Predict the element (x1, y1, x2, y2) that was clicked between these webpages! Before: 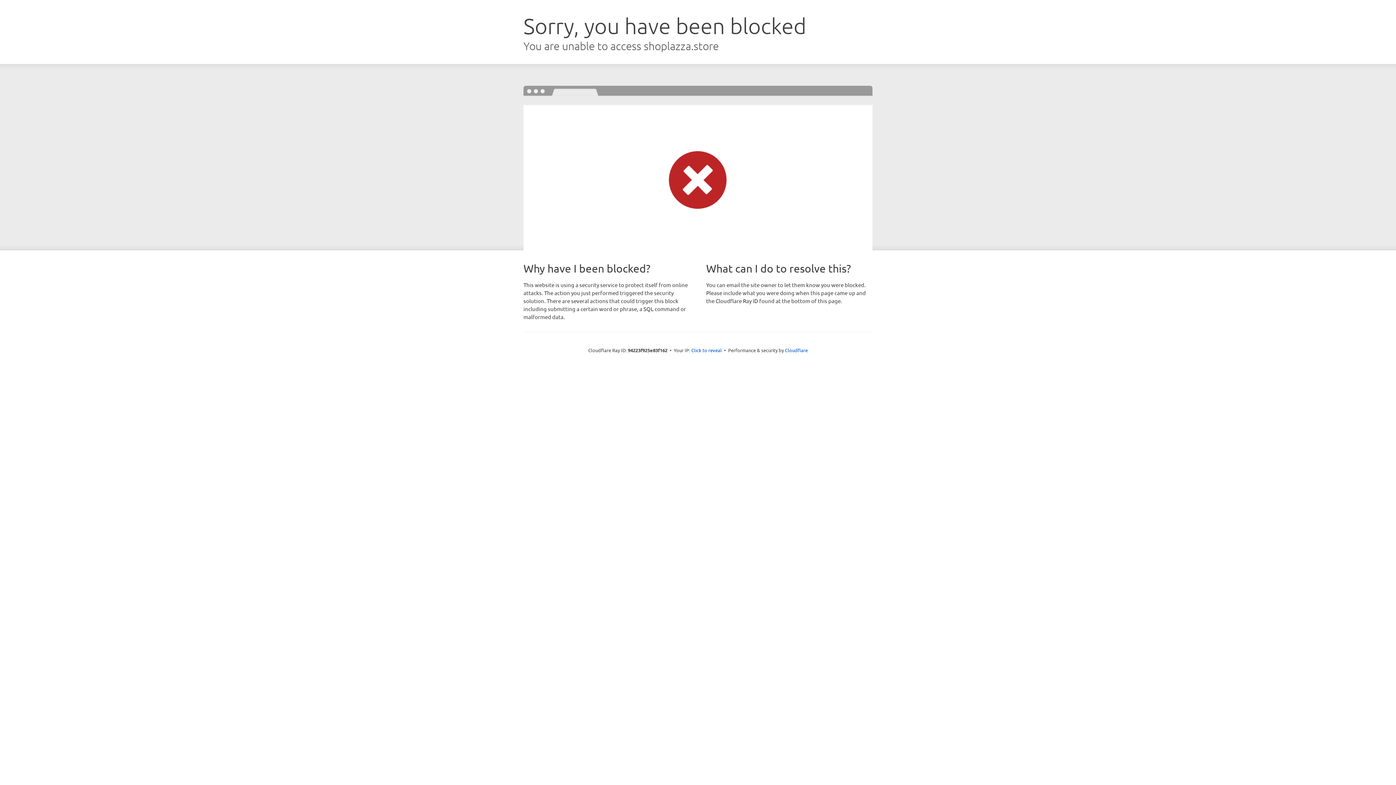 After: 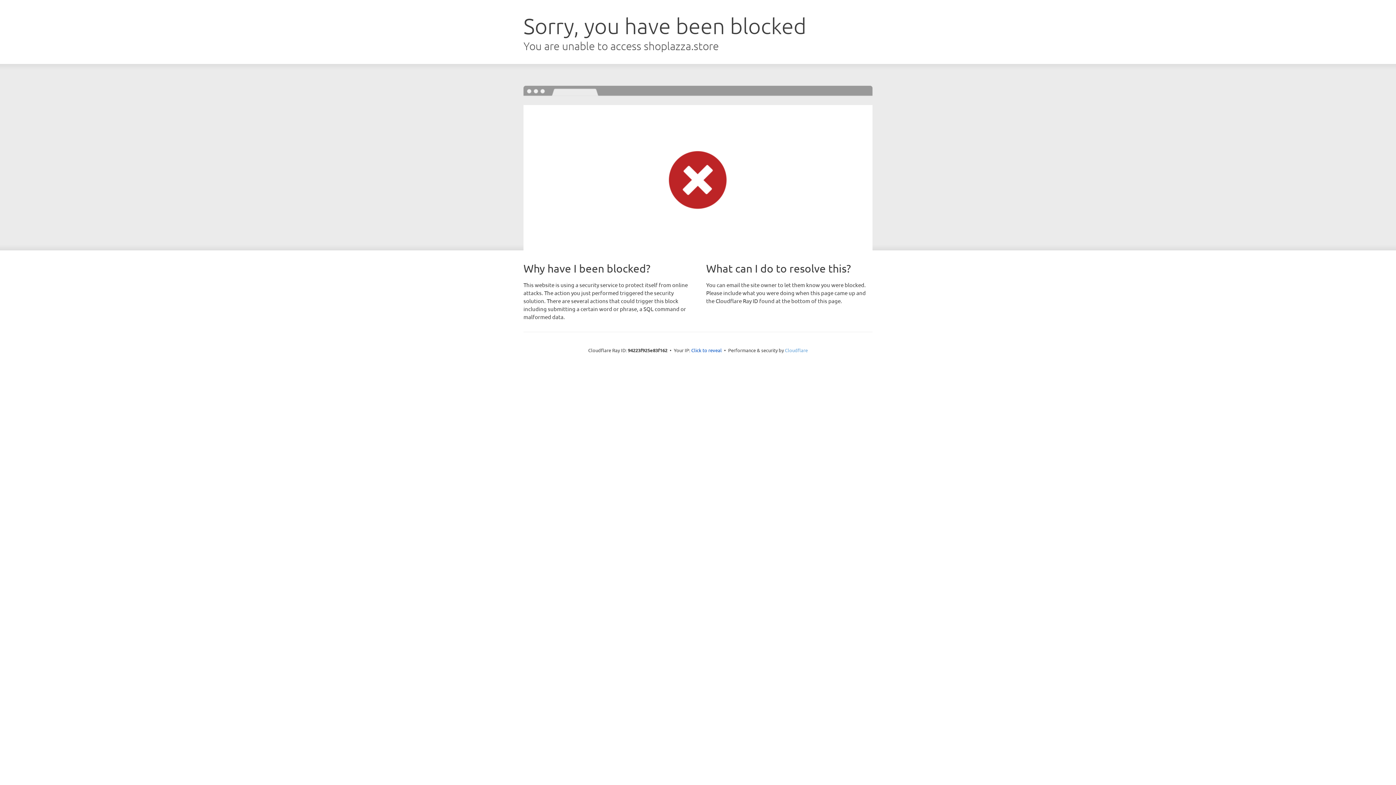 Action: bbox: (785, 347, 808, 353) label: Cloudflare